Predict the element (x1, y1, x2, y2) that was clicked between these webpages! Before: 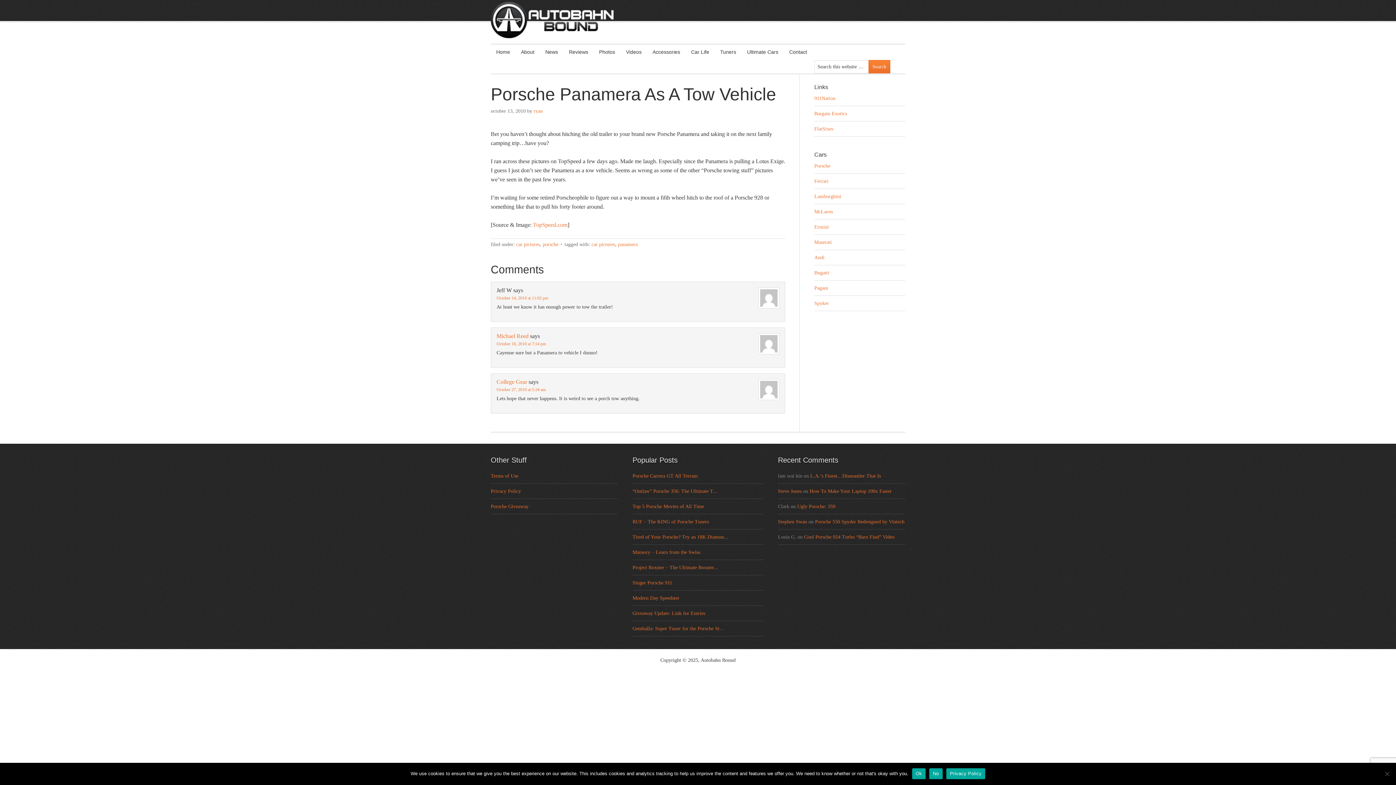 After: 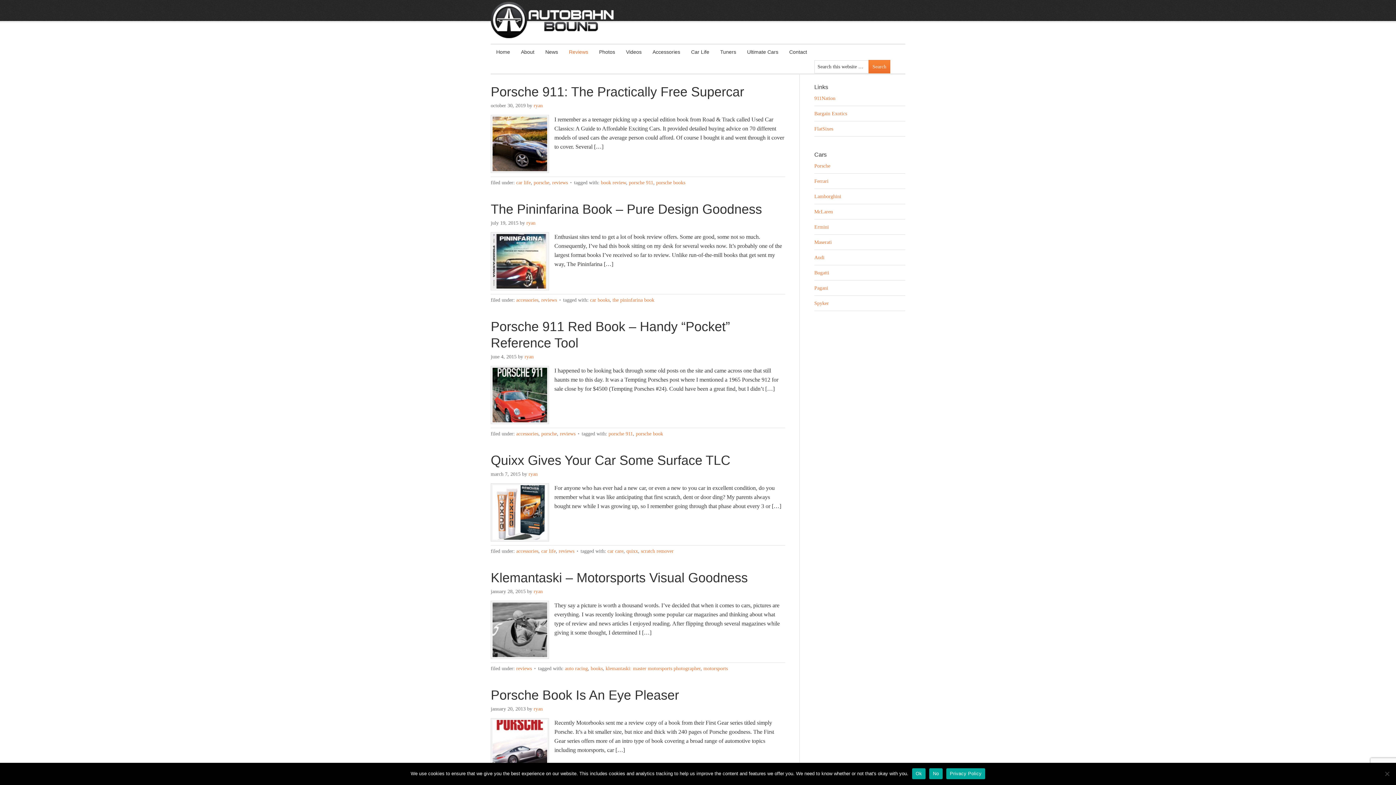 Action: bbox: (563, 44, 593, 59) label: Reviews